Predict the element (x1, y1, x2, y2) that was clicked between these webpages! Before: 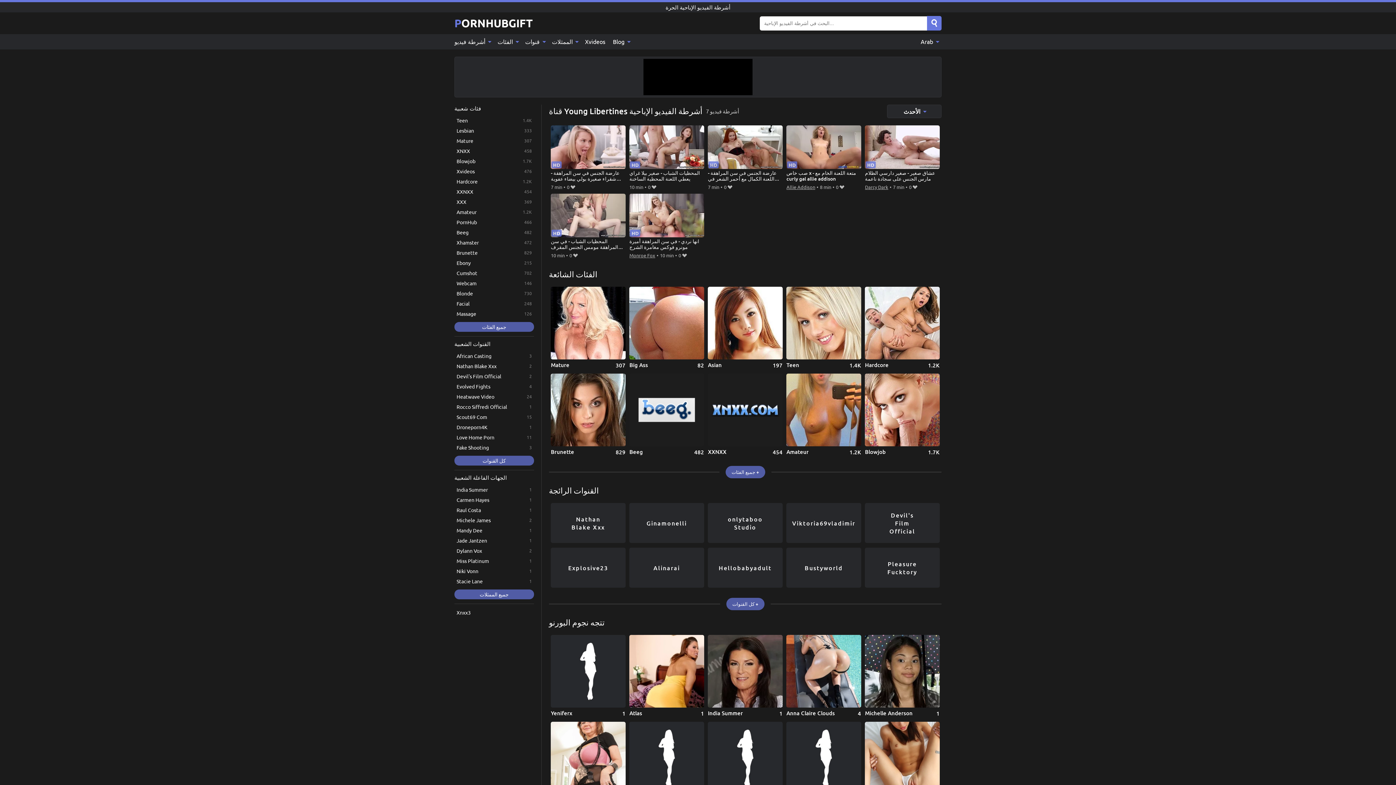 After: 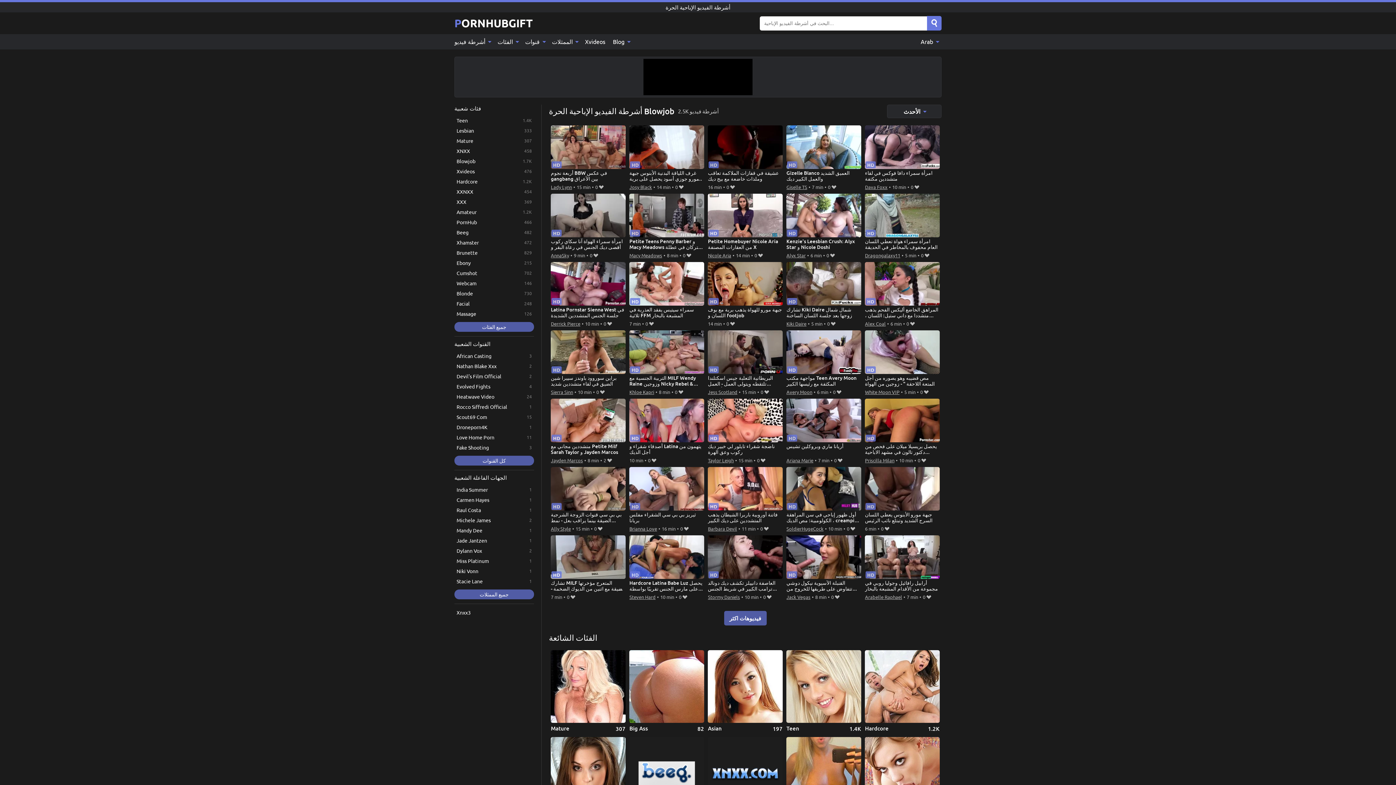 Action: bbox: (865, 373, 939, 455) label: Blowjob